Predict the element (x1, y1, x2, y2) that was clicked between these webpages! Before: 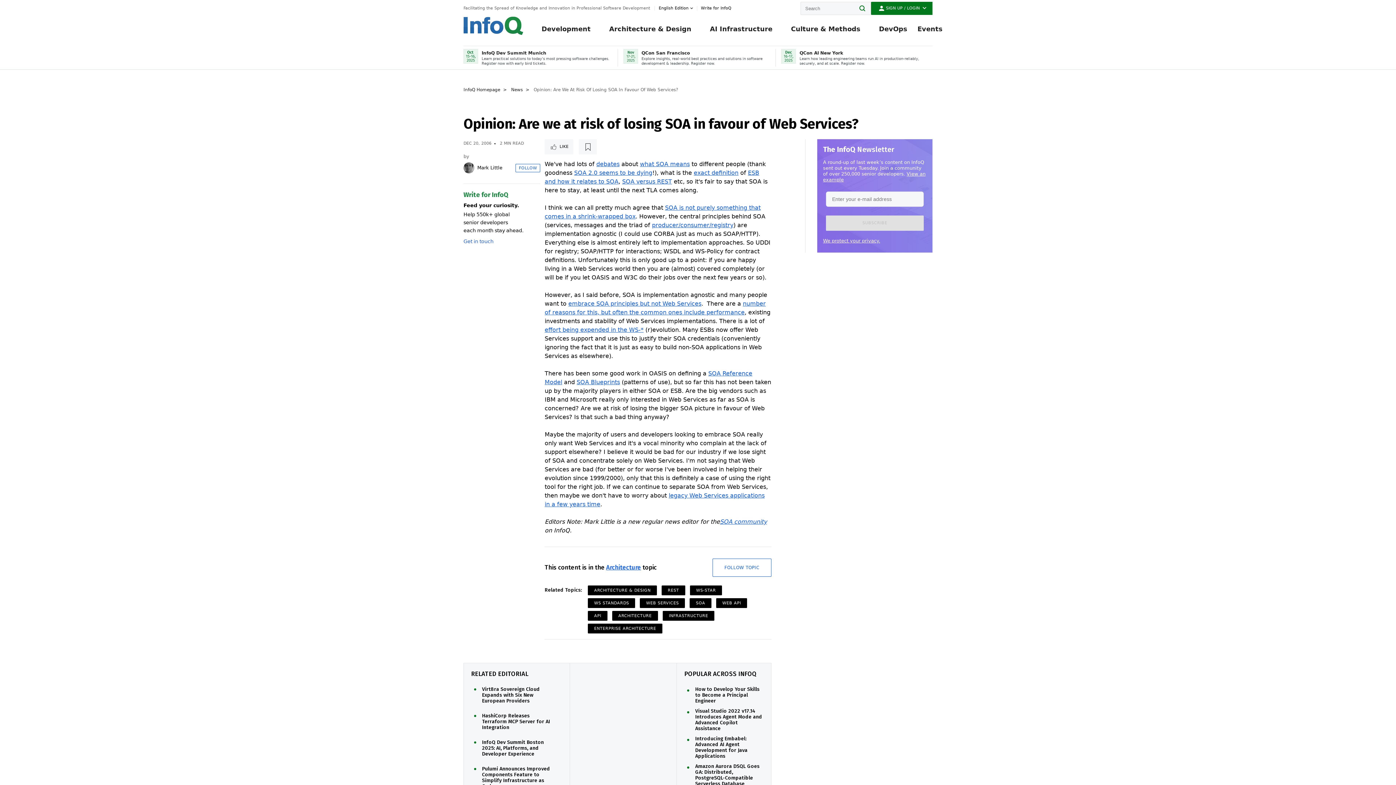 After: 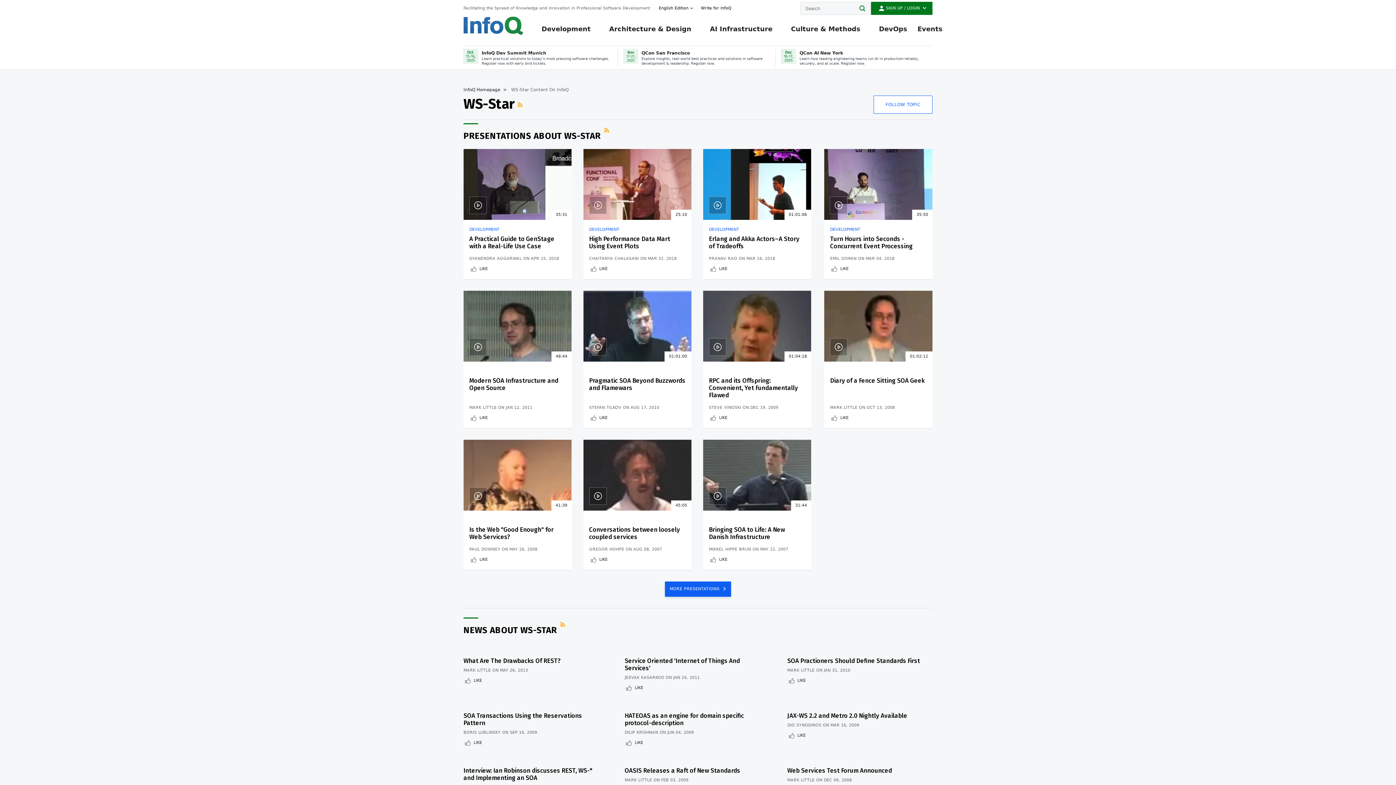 Action: label: WS-STAR bbox: (690, 585, 722, 595)